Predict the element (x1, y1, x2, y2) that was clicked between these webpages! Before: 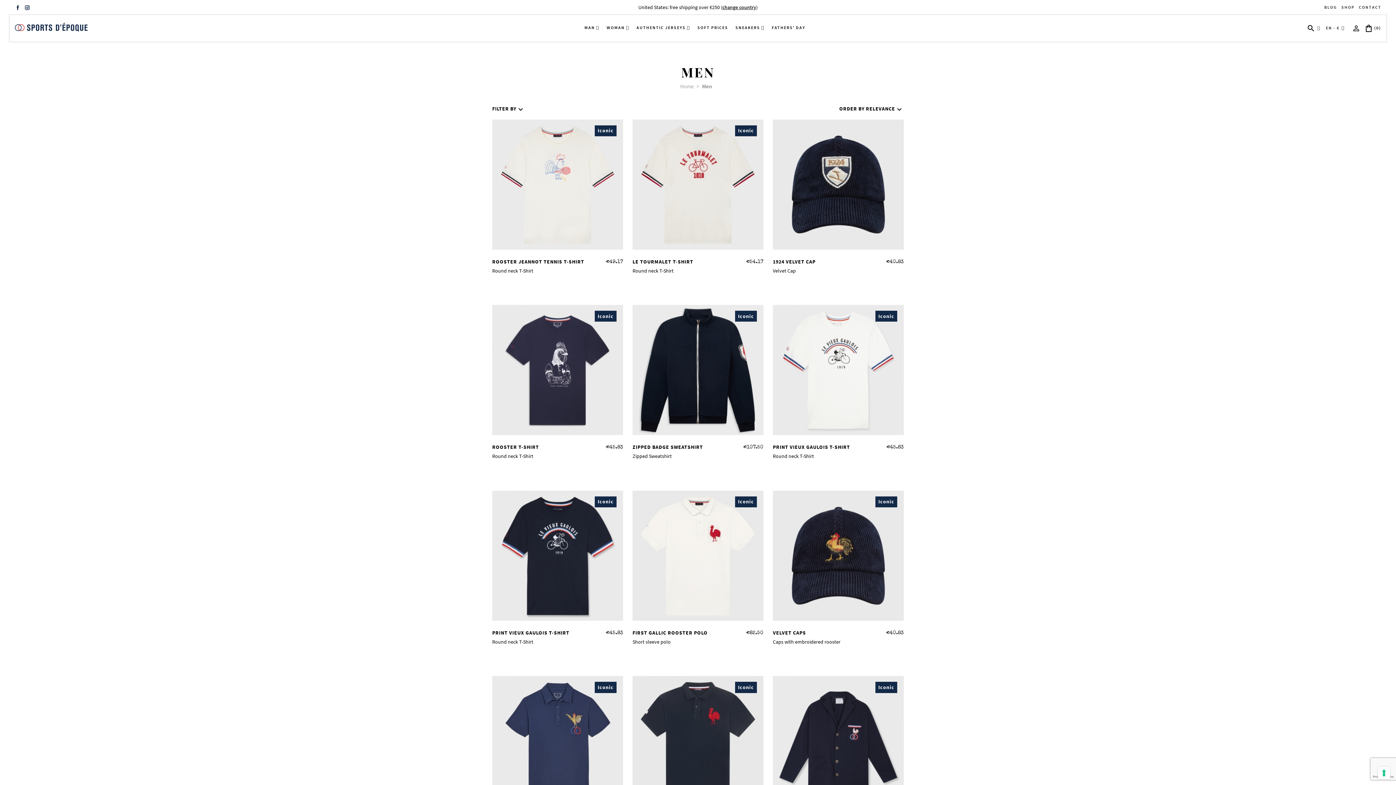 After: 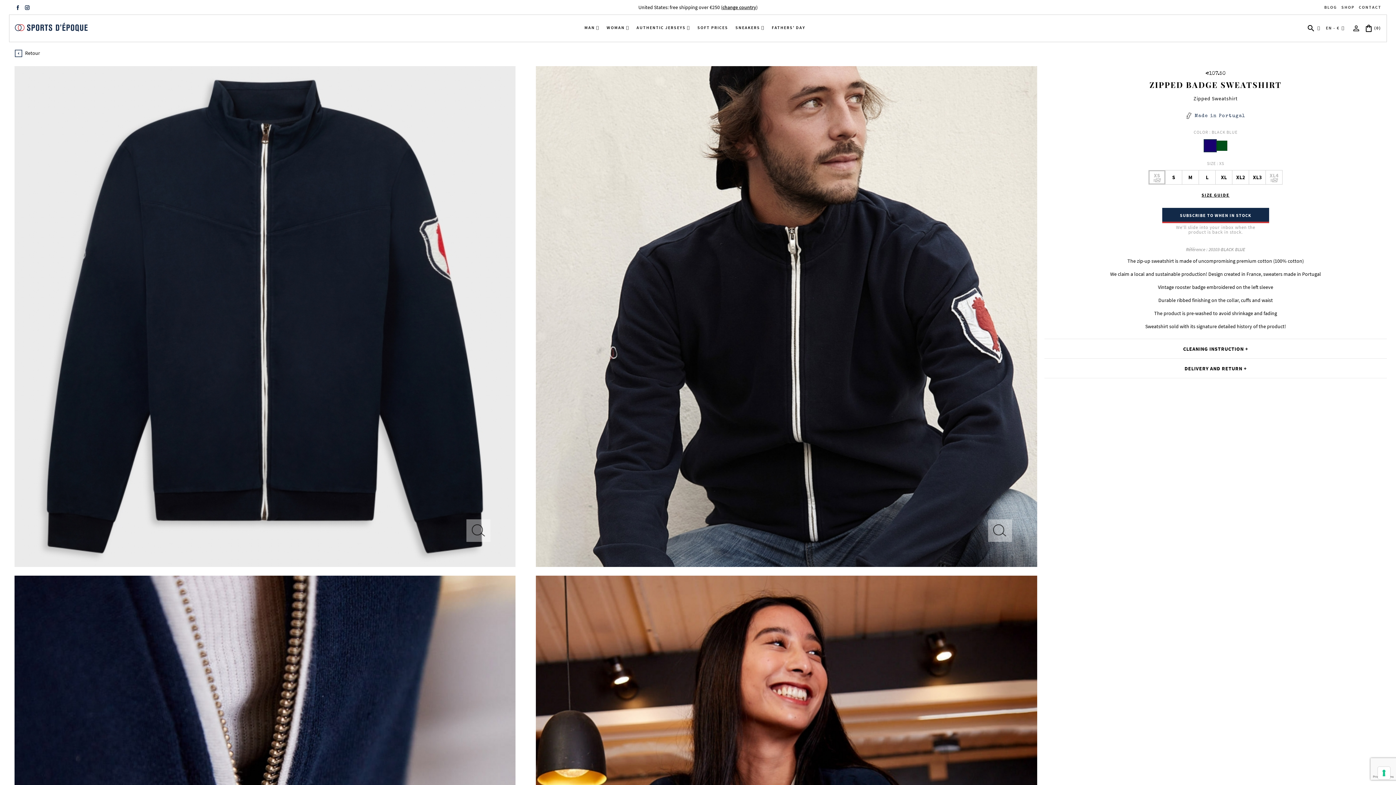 Action: bbox: (632, 305, 763, 435)